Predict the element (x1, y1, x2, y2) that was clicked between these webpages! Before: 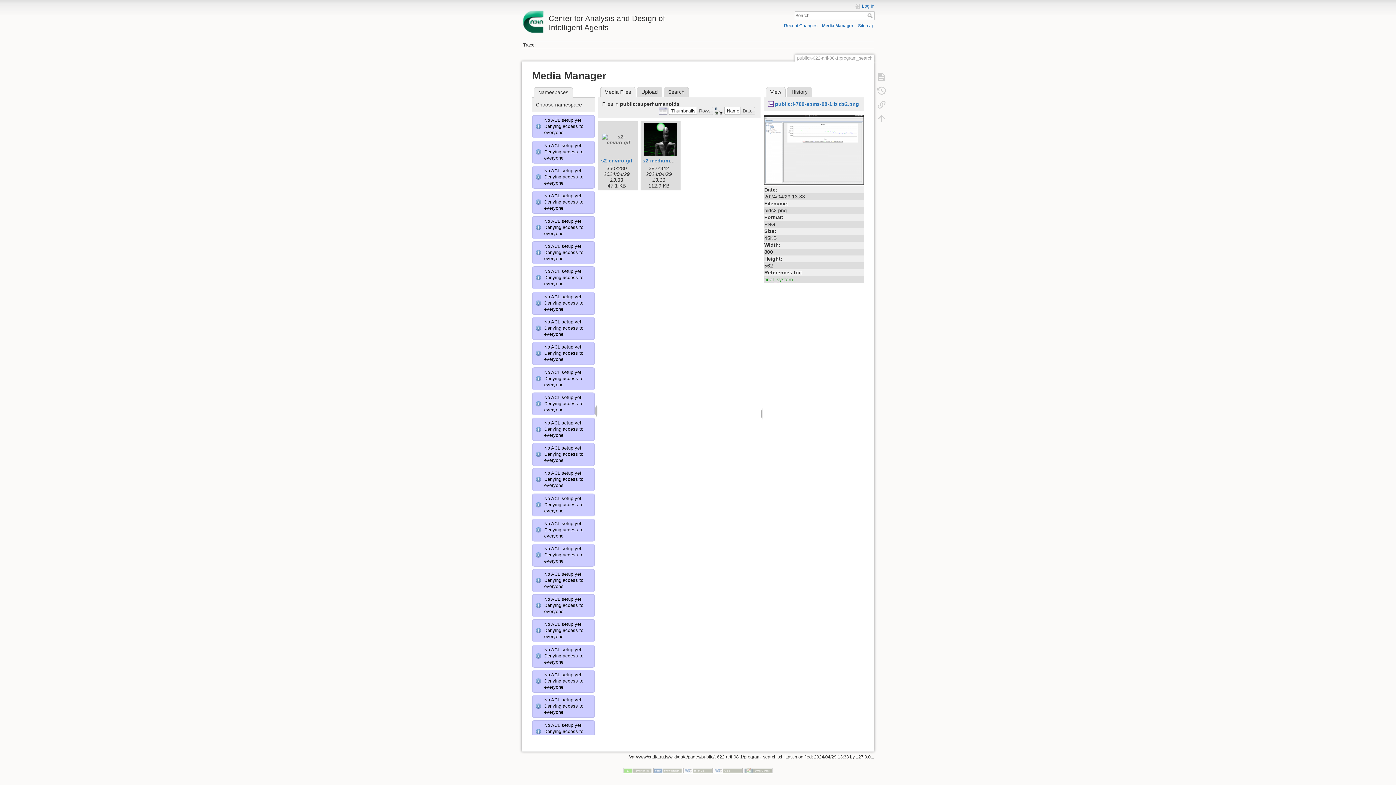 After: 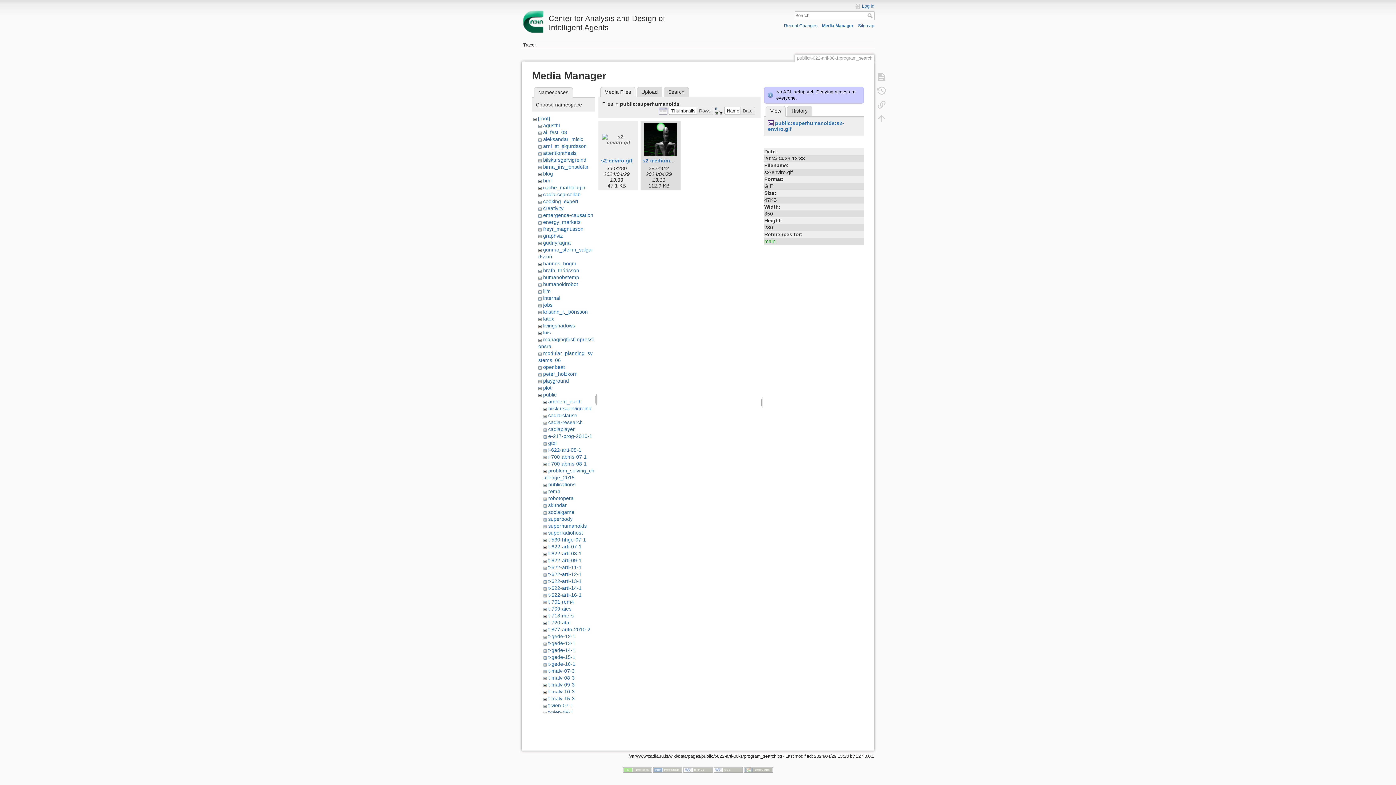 Action: bbox: (601, 157, 632, 163) label: s2-enviro.gif